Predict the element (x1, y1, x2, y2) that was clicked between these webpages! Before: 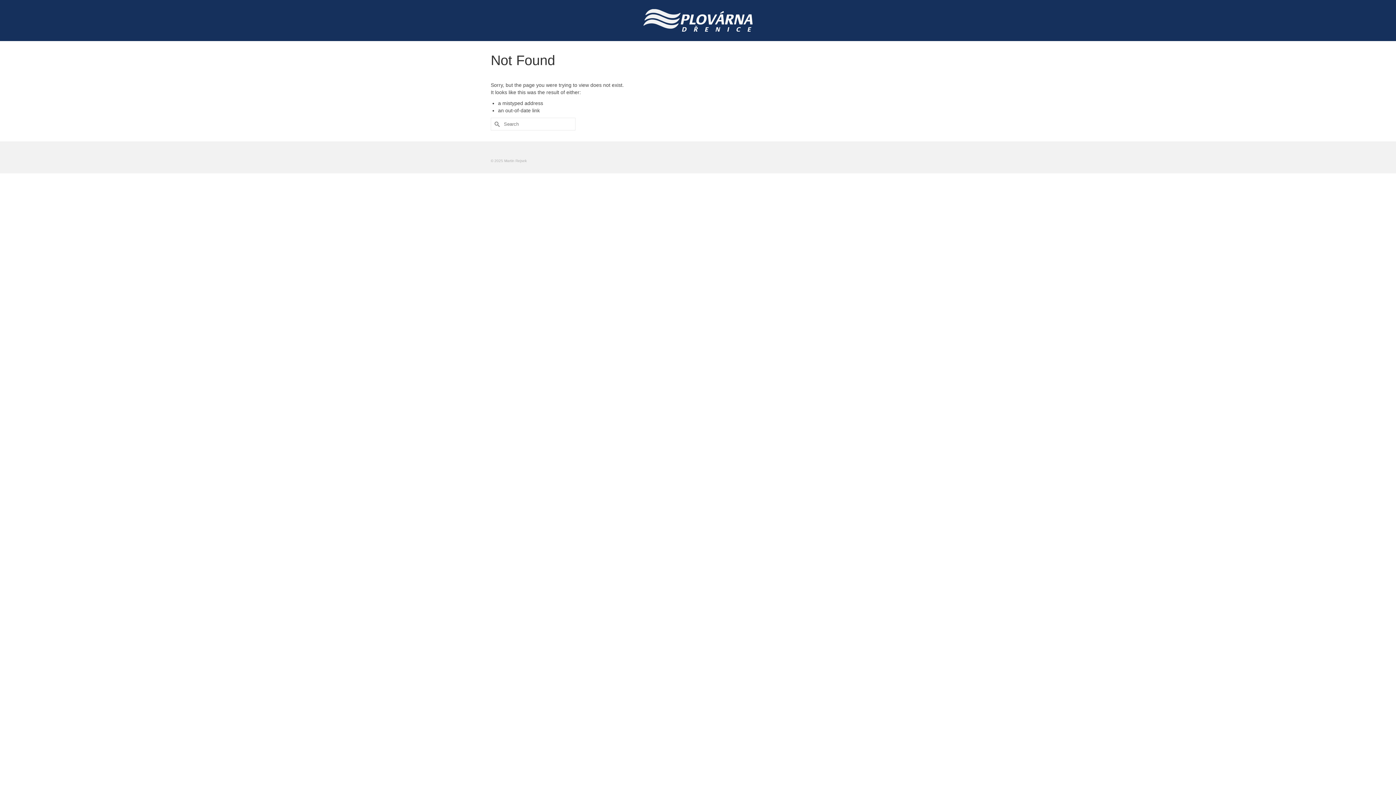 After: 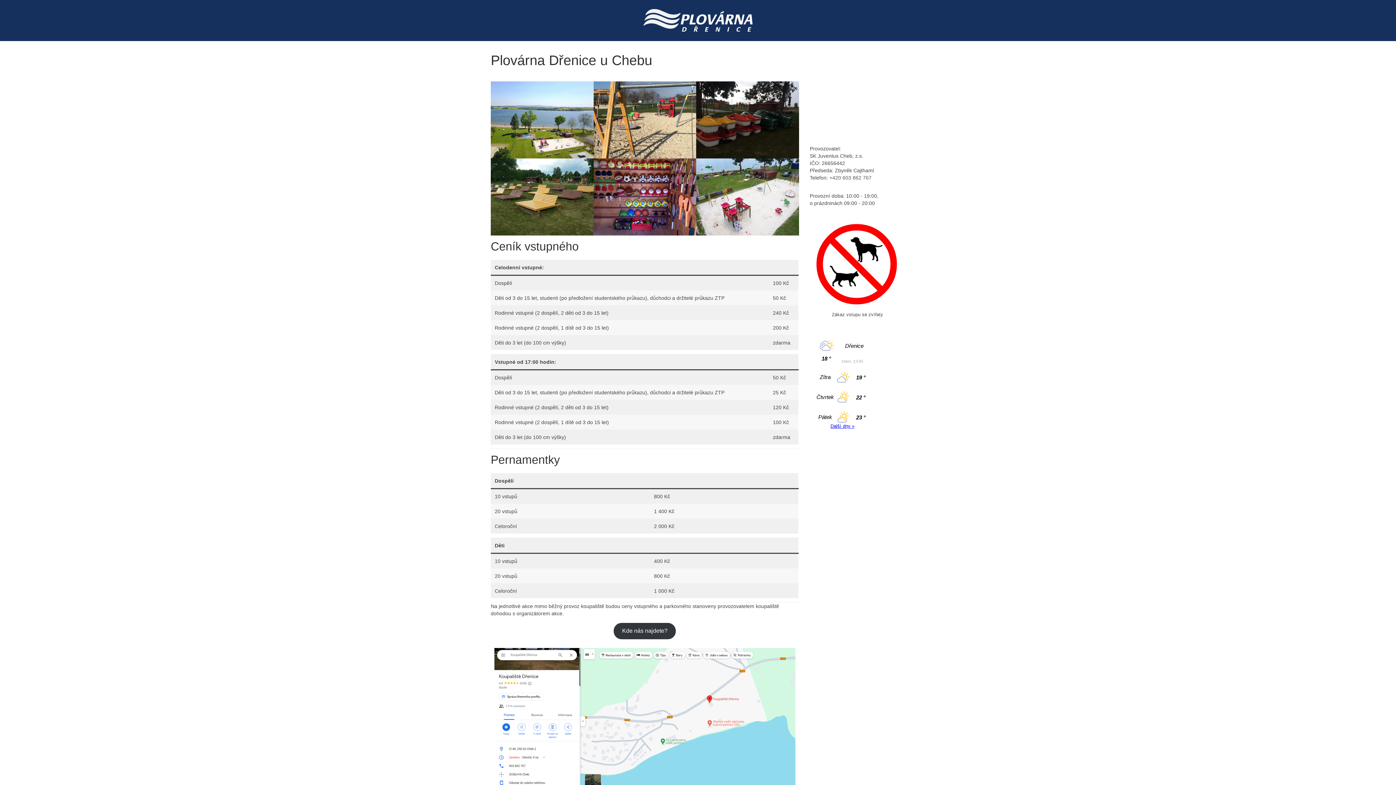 Action: bbox: (490, 9, 905, 31)